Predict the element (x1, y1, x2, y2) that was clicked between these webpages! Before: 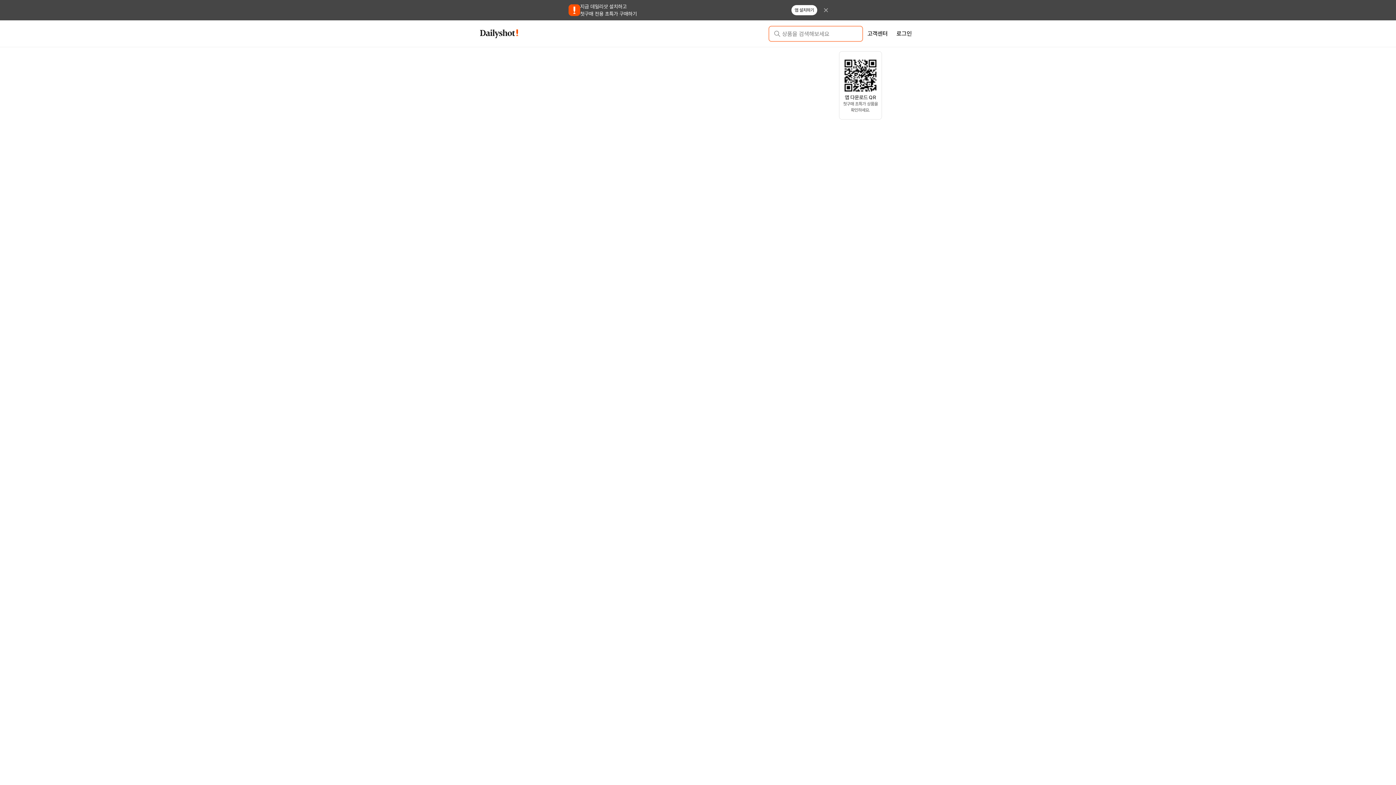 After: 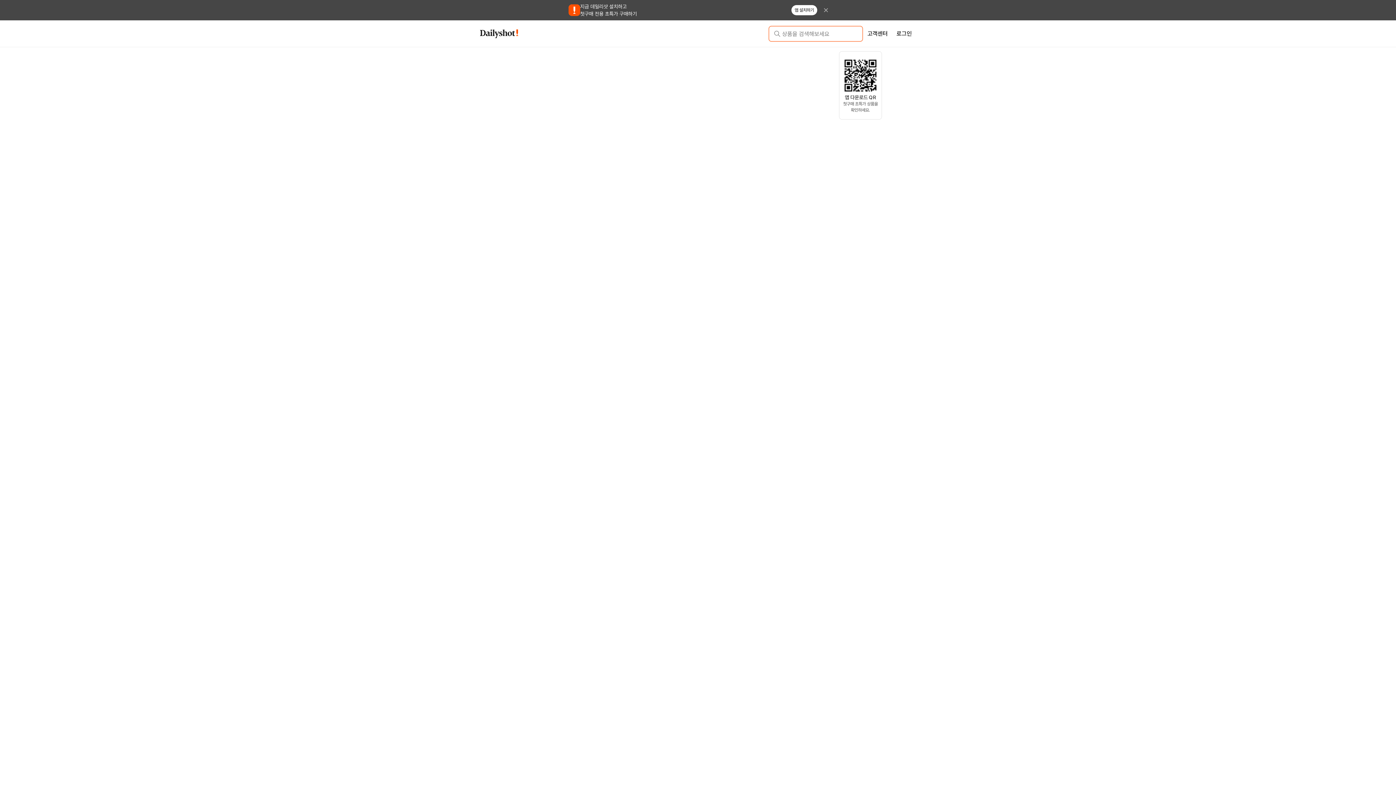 Action: bbox: (480, 32, 518, 39)